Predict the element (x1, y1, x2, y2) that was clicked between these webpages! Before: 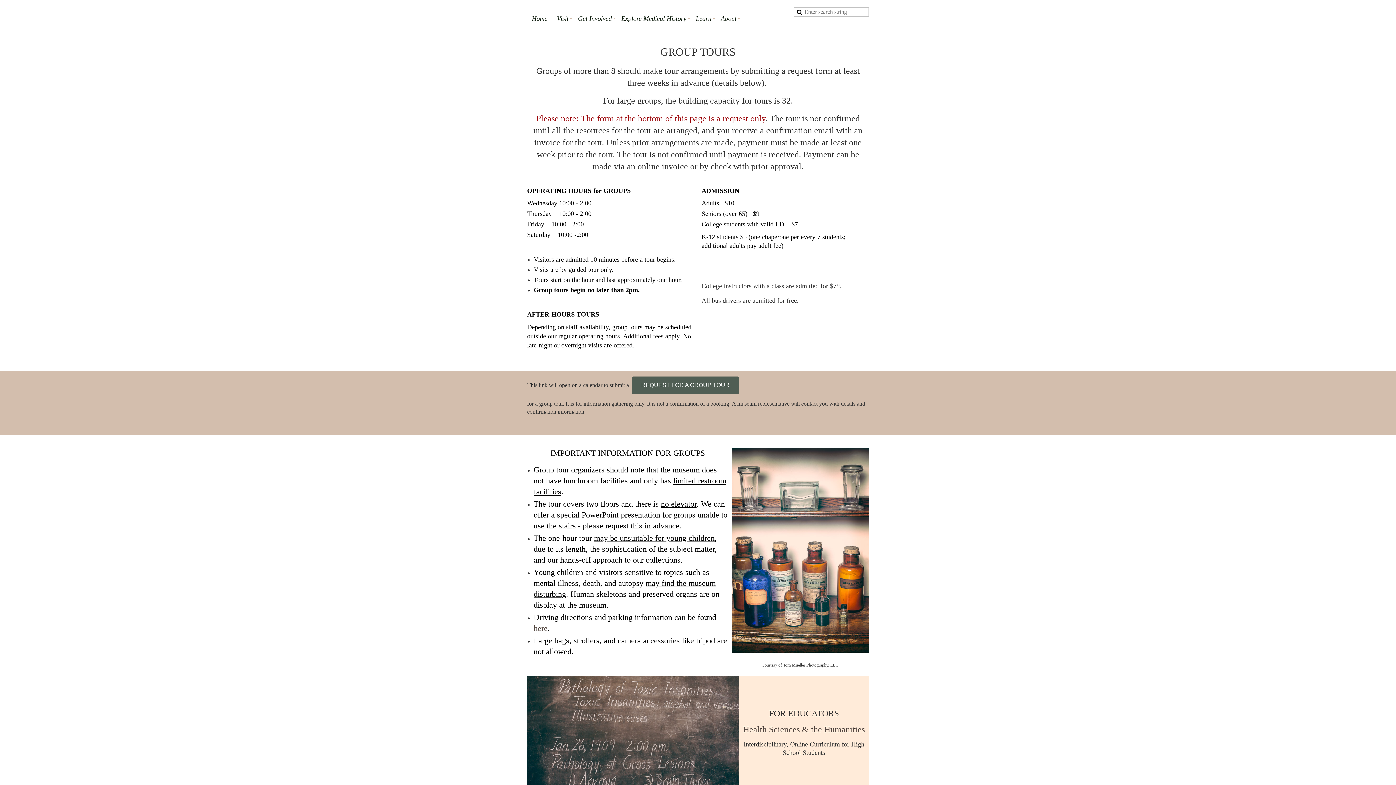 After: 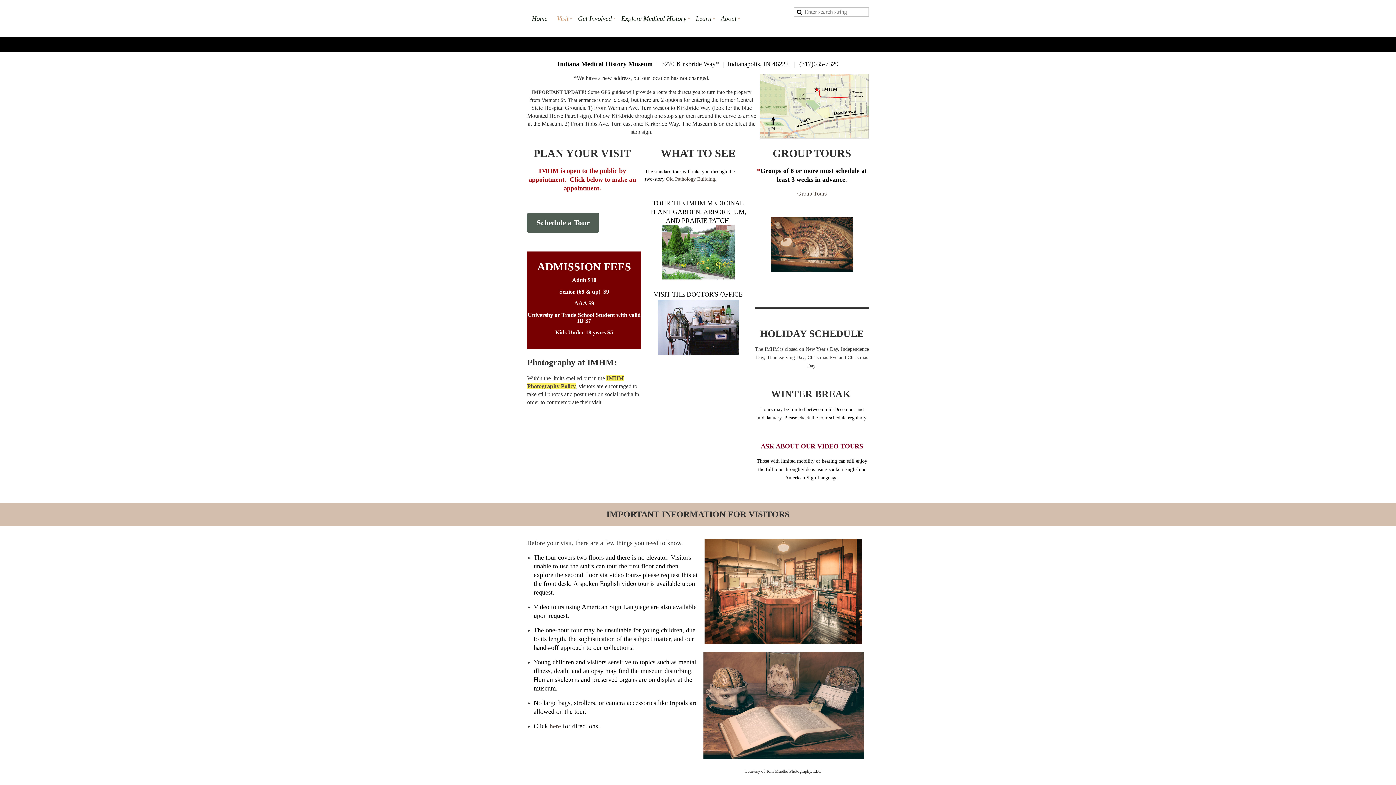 Action: label: Visit bbox: (552, 7, 573, 29)